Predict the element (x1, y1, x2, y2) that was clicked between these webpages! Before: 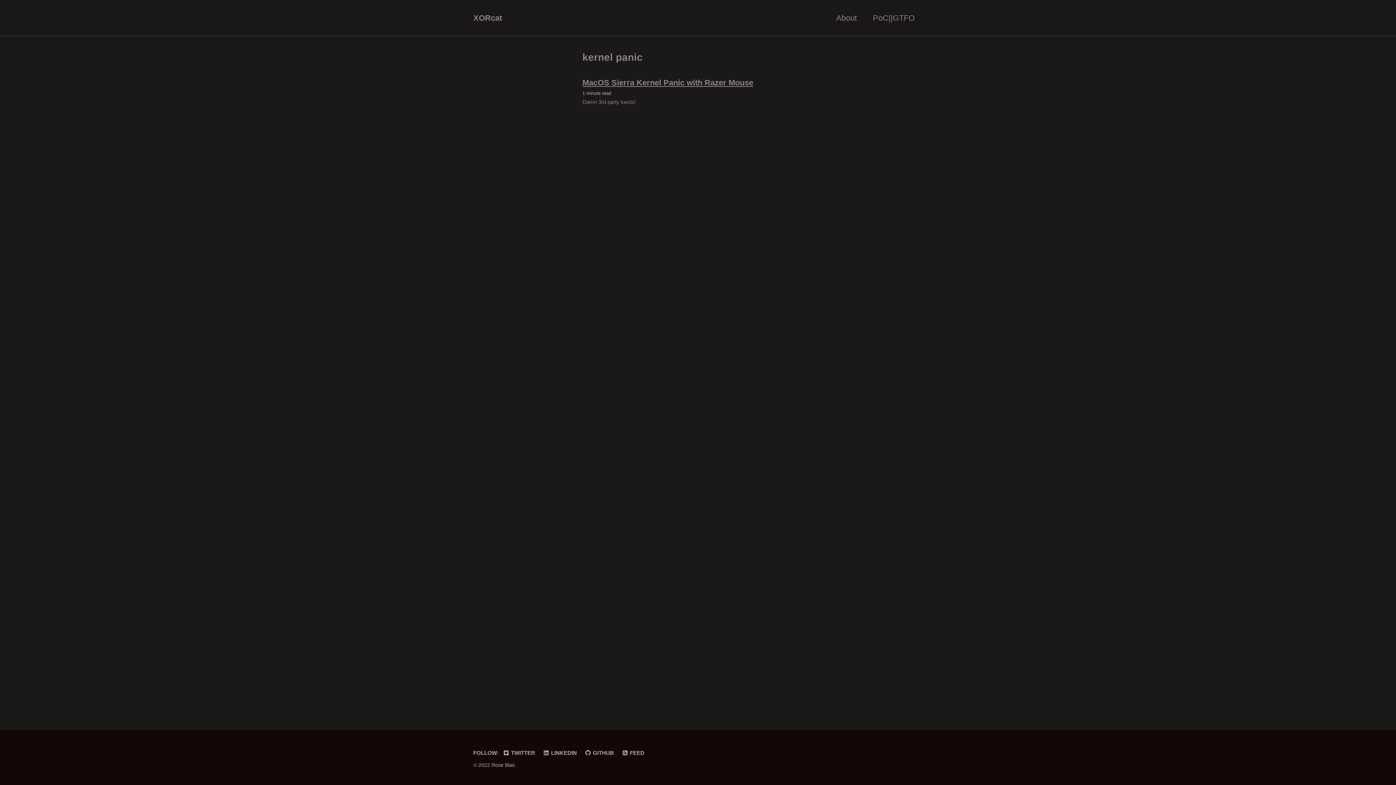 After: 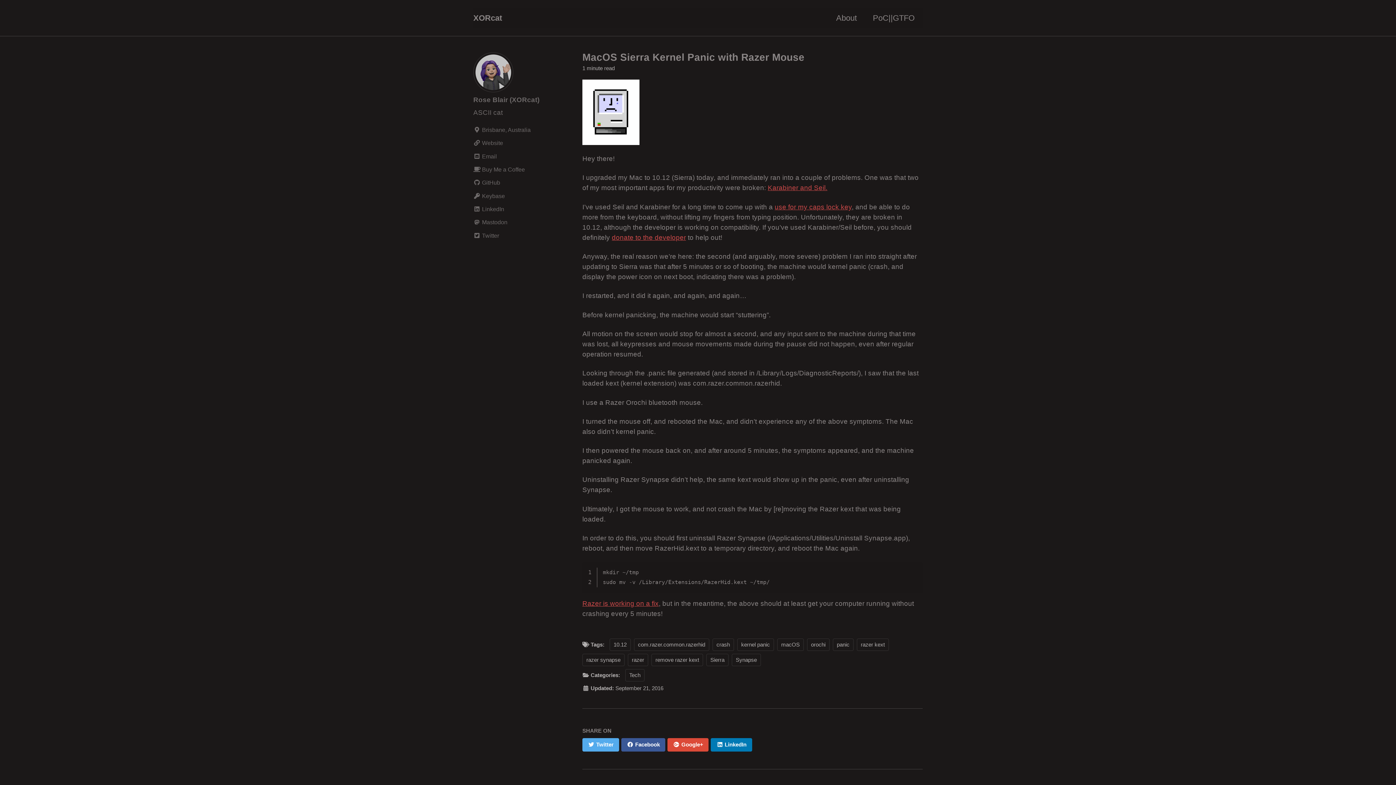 Action: label: MacOS Sierra Kernel Panic with Razer Mouse bbox: (582, 78, 753, 87)